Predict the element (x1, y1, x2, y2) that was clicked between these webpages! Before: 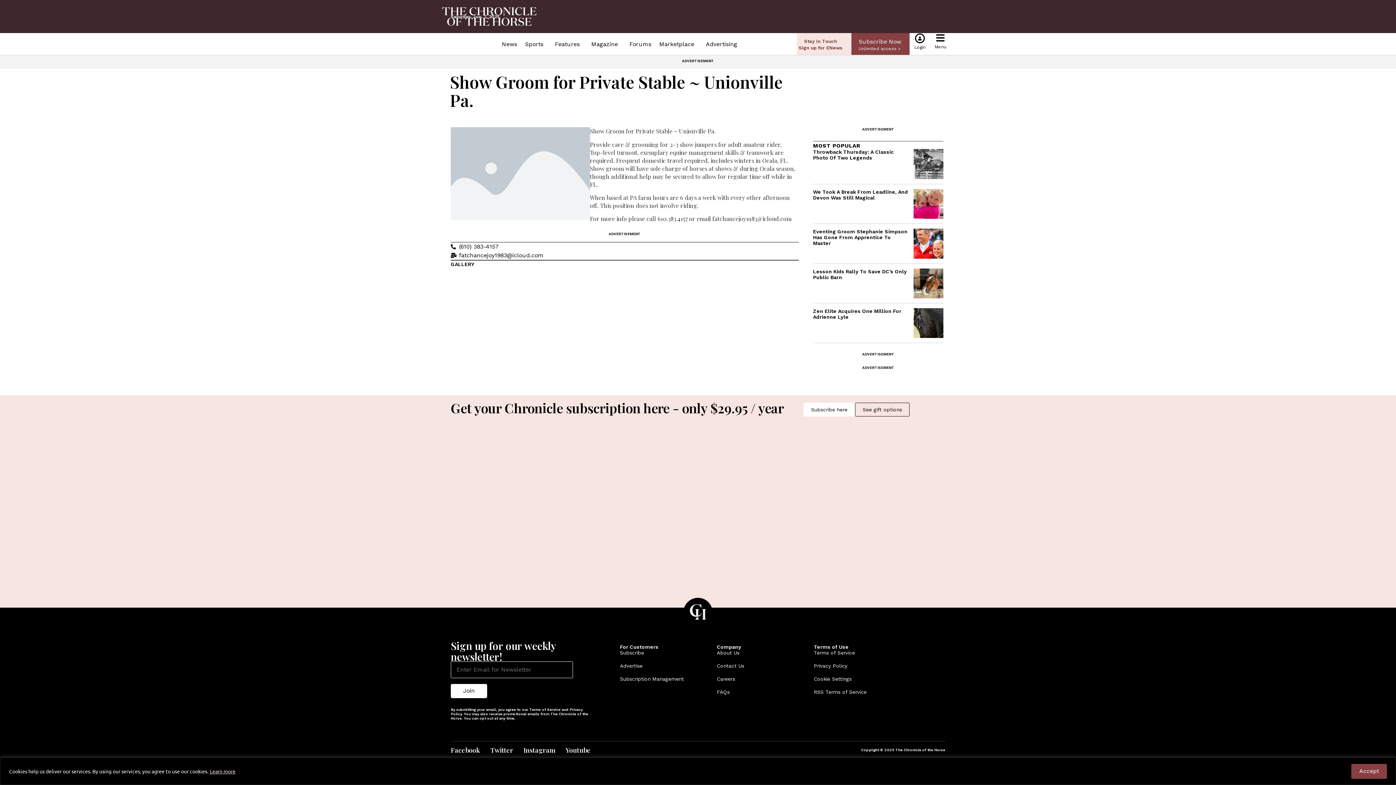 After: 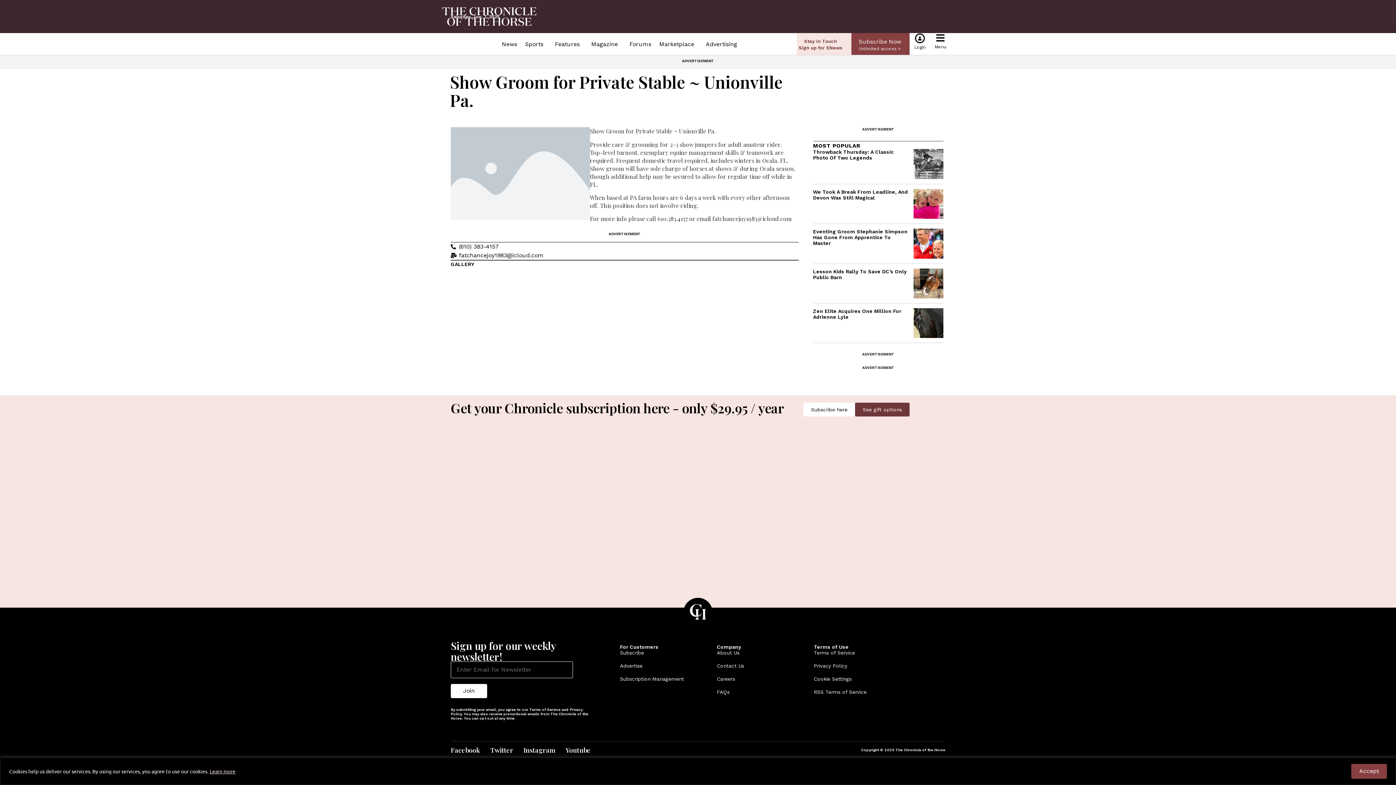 Action: label: See gift options bbox: (855, 403, 909, 416)